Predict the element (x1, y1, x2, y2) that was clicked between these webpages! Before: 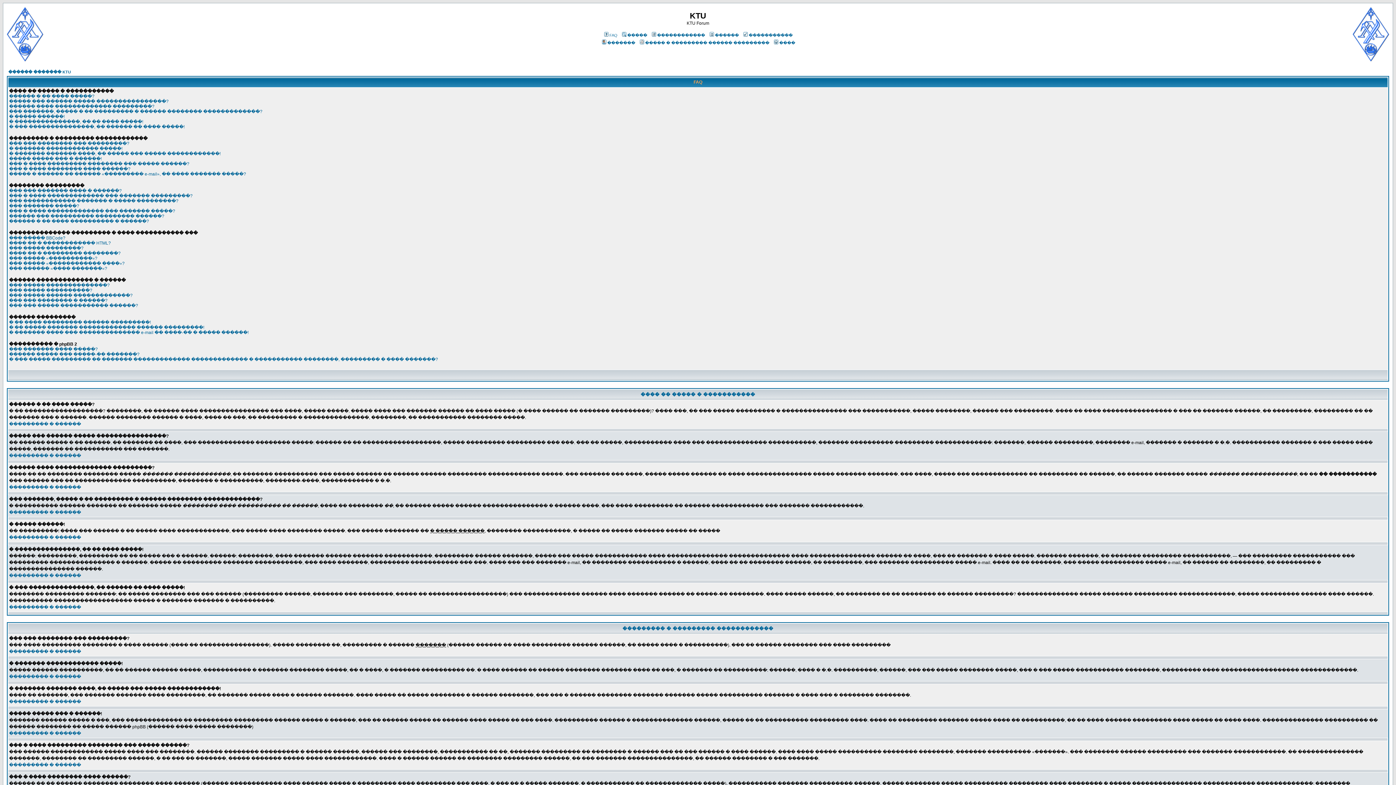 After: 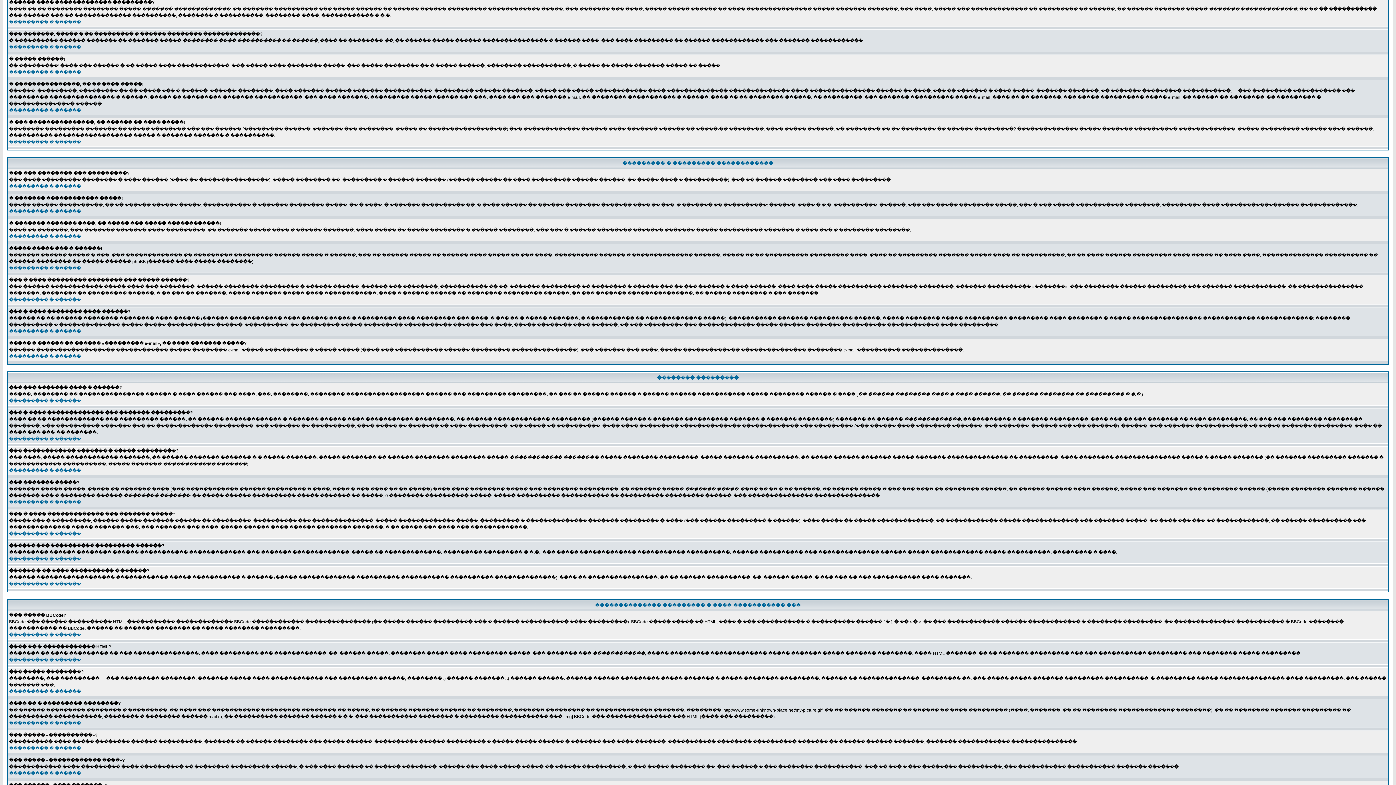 Action: label: ������ ���� ������������� ���������? bbox: (9, 104, 154, 109)